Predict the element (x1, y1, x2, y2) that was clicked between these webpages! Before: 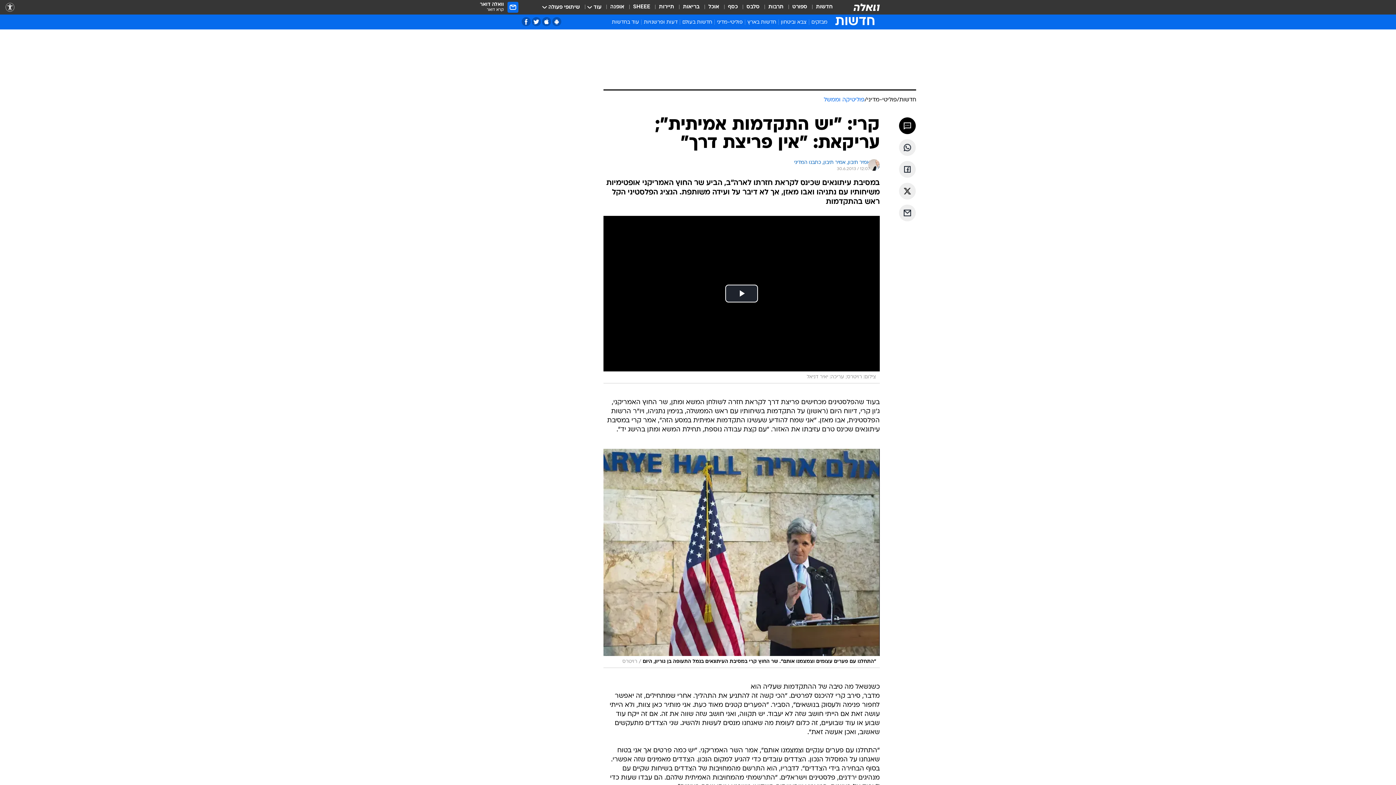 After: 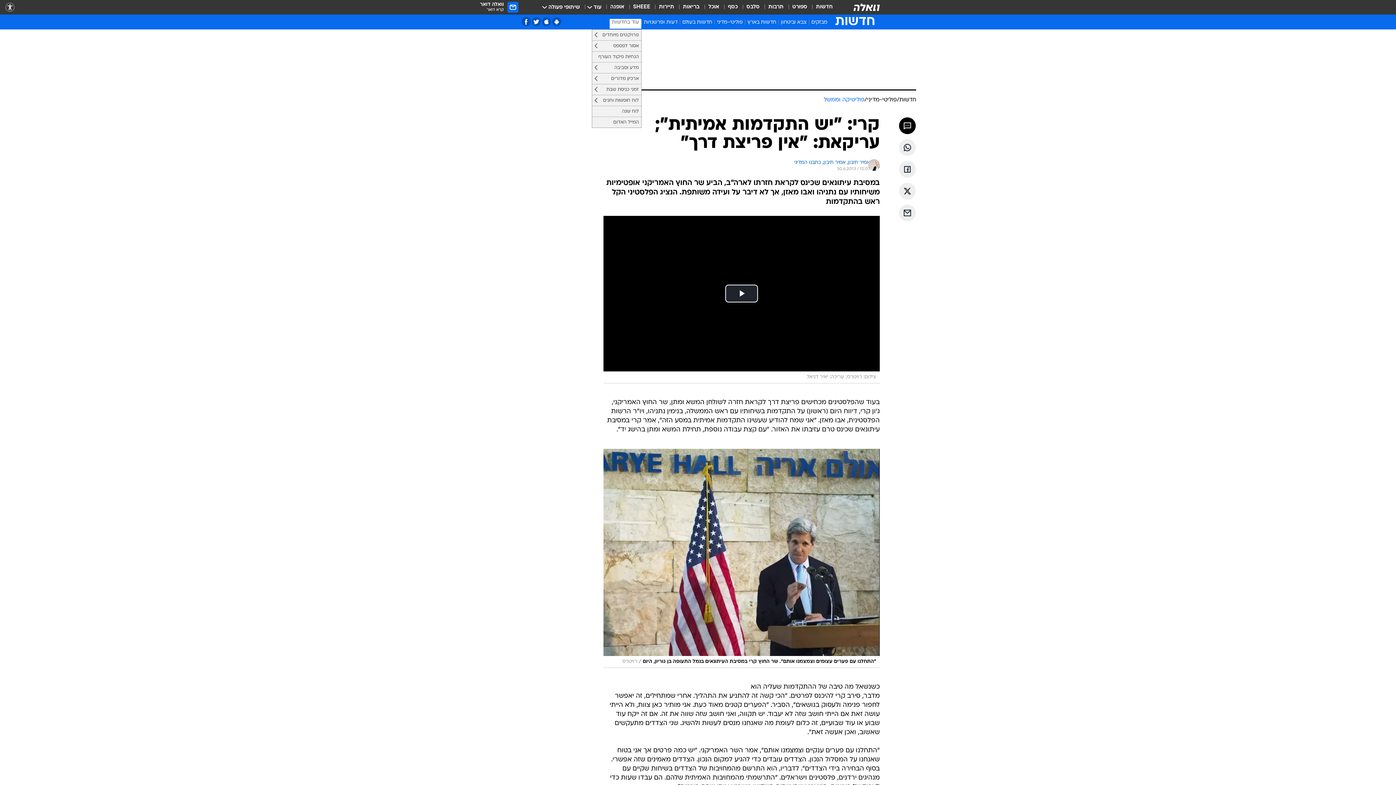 Action: bbox: (609, 18, 641, 28) label: עוד בחדשות